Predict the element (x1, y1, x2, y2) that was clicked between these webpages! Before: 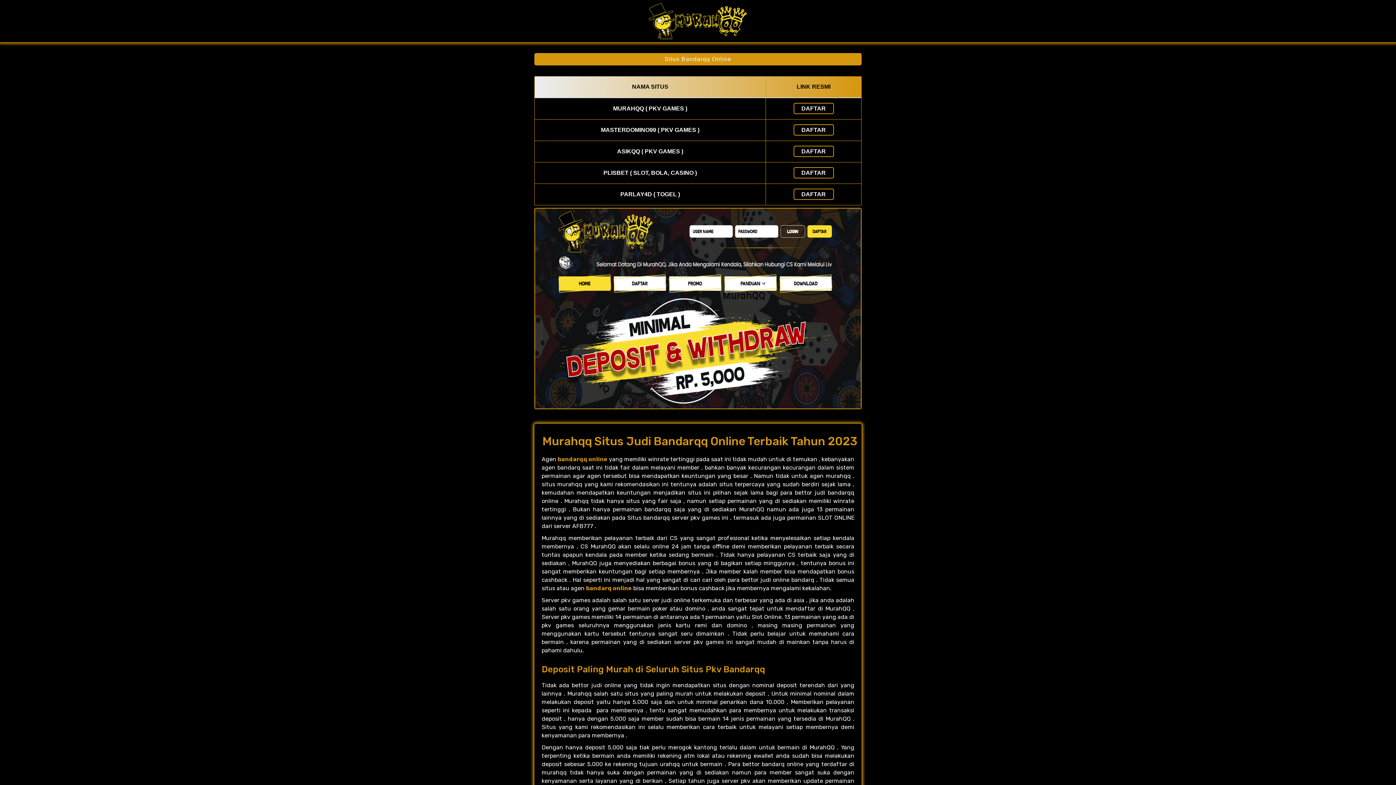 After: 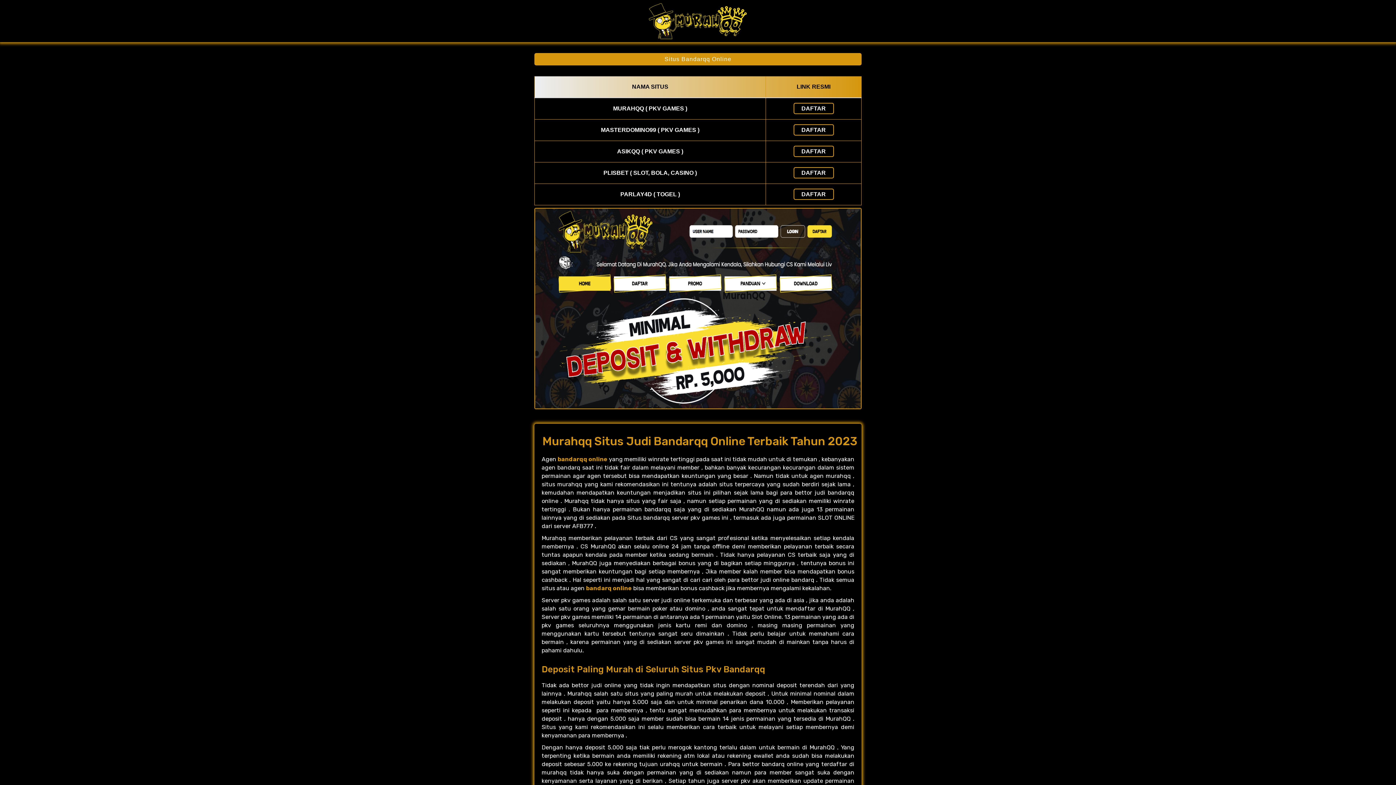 Action: bbox: (793, 145, 834, 157) label: DAFTAR